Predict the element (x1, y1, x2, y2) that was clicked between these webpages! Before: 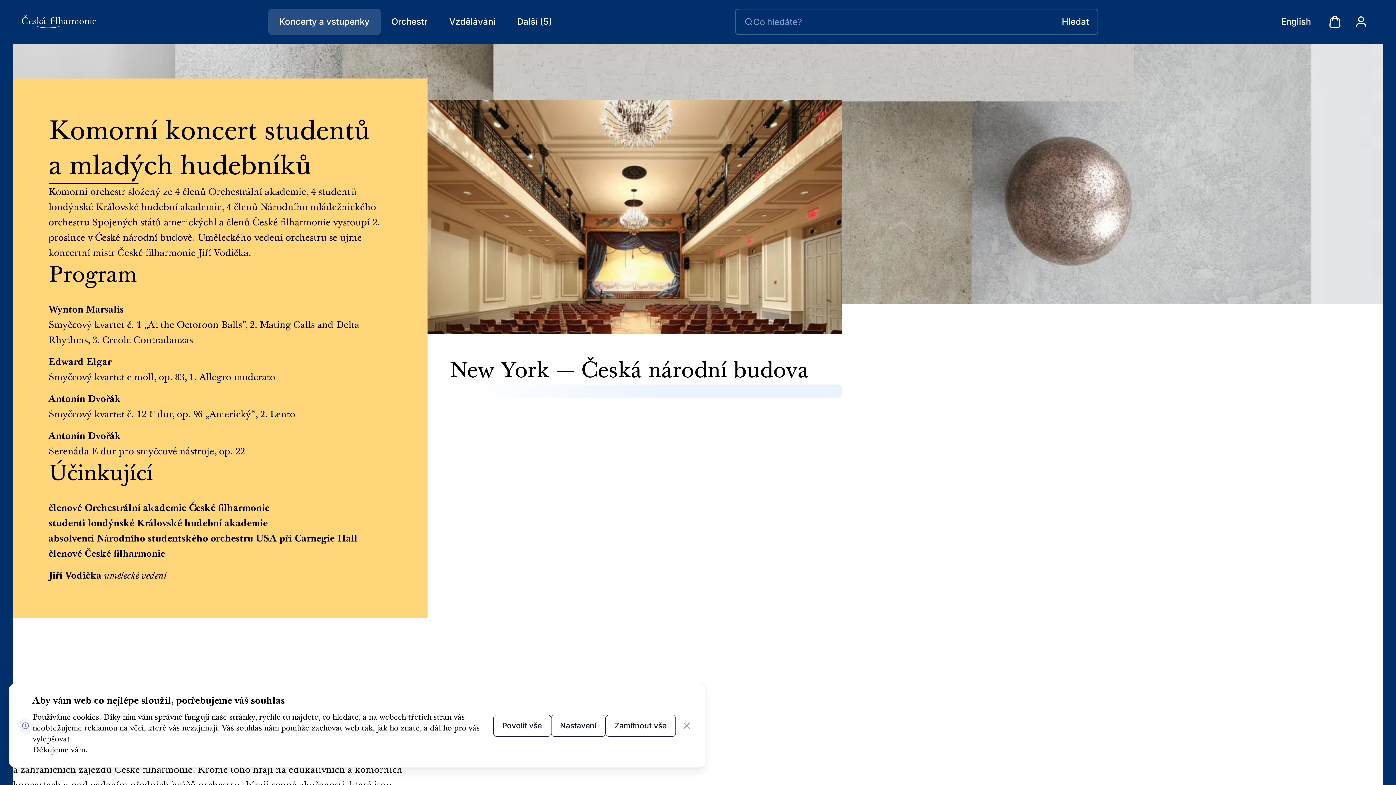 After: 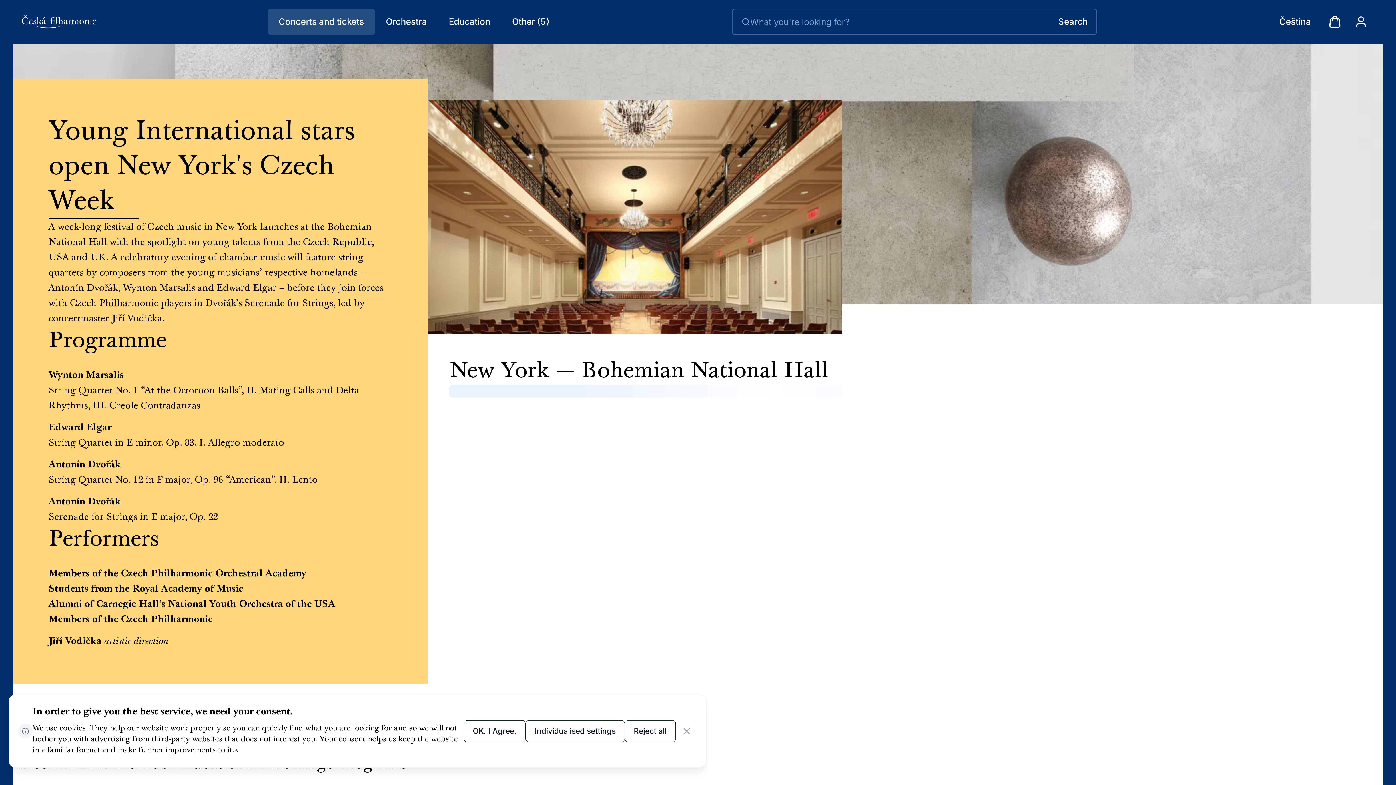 Action: label: English bbox: (1270, 8, 1322, 34)